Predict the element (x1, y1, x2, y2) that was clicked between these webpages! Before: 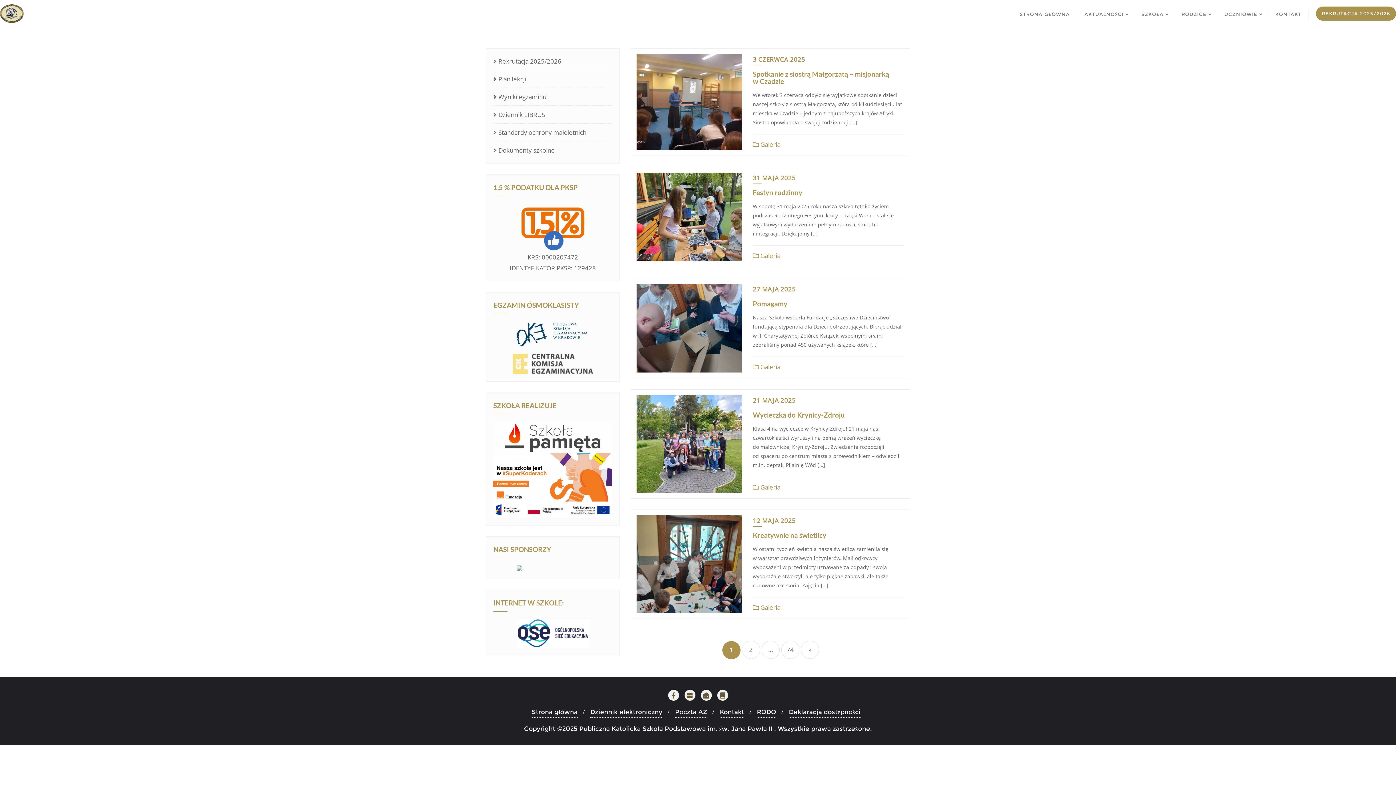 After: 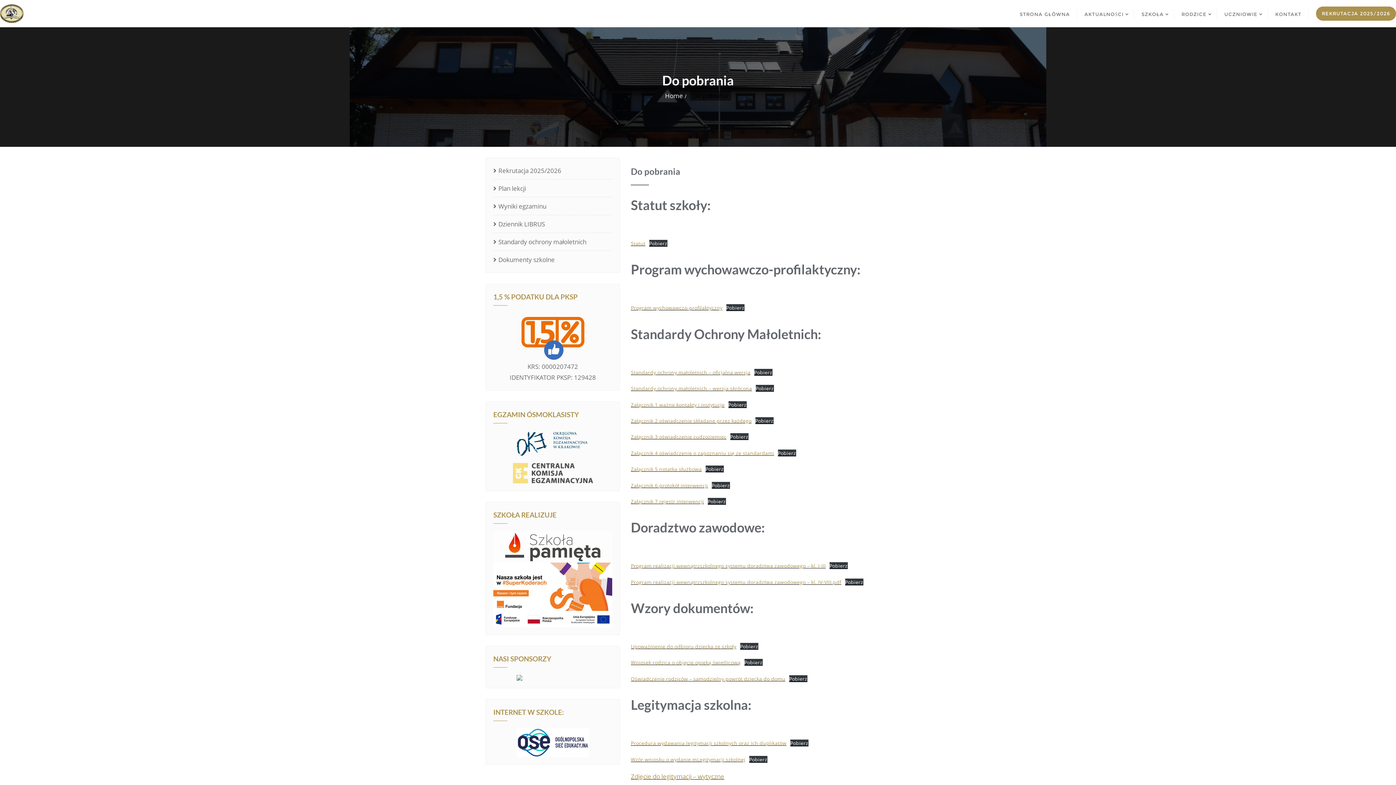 Action: label: Dokumenty szkolne bbox: (493, 145, 612, 156)